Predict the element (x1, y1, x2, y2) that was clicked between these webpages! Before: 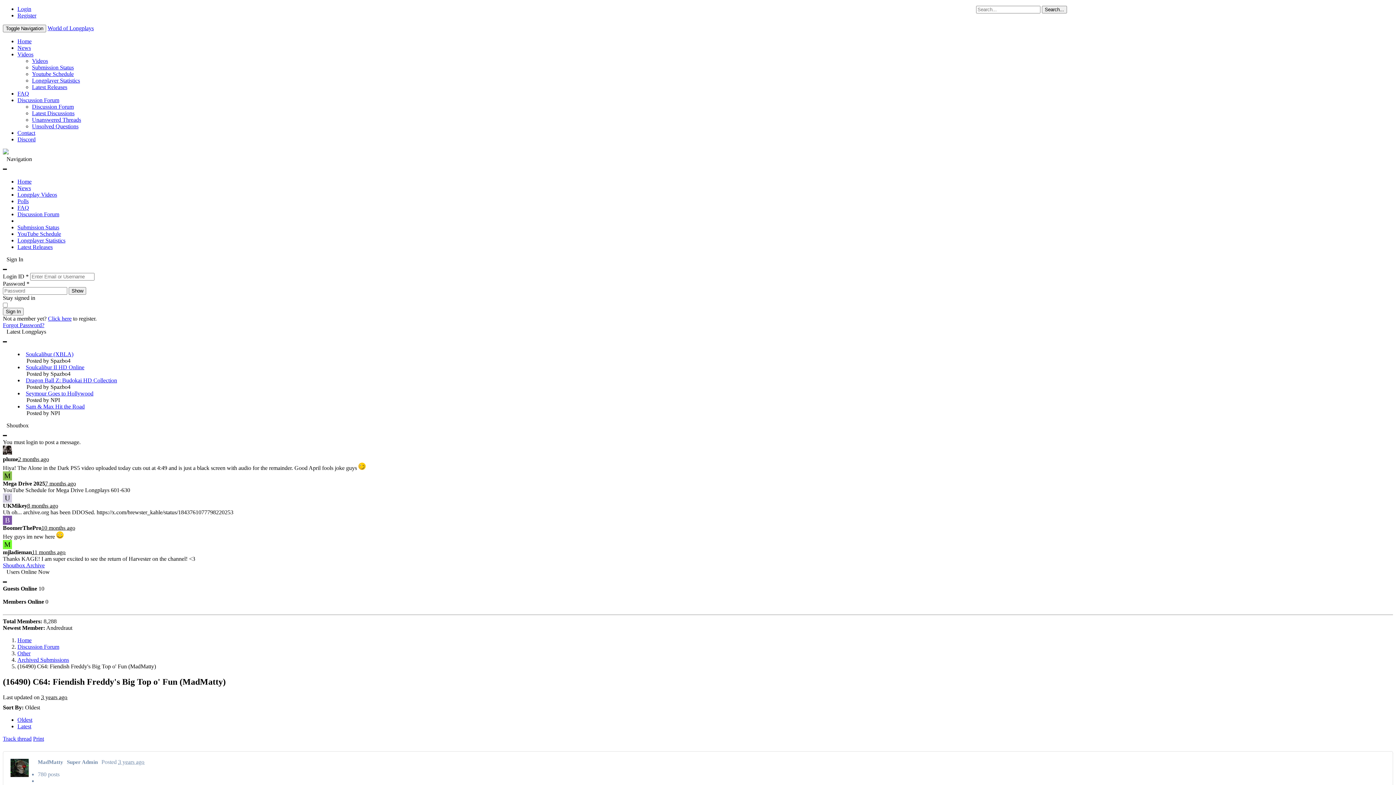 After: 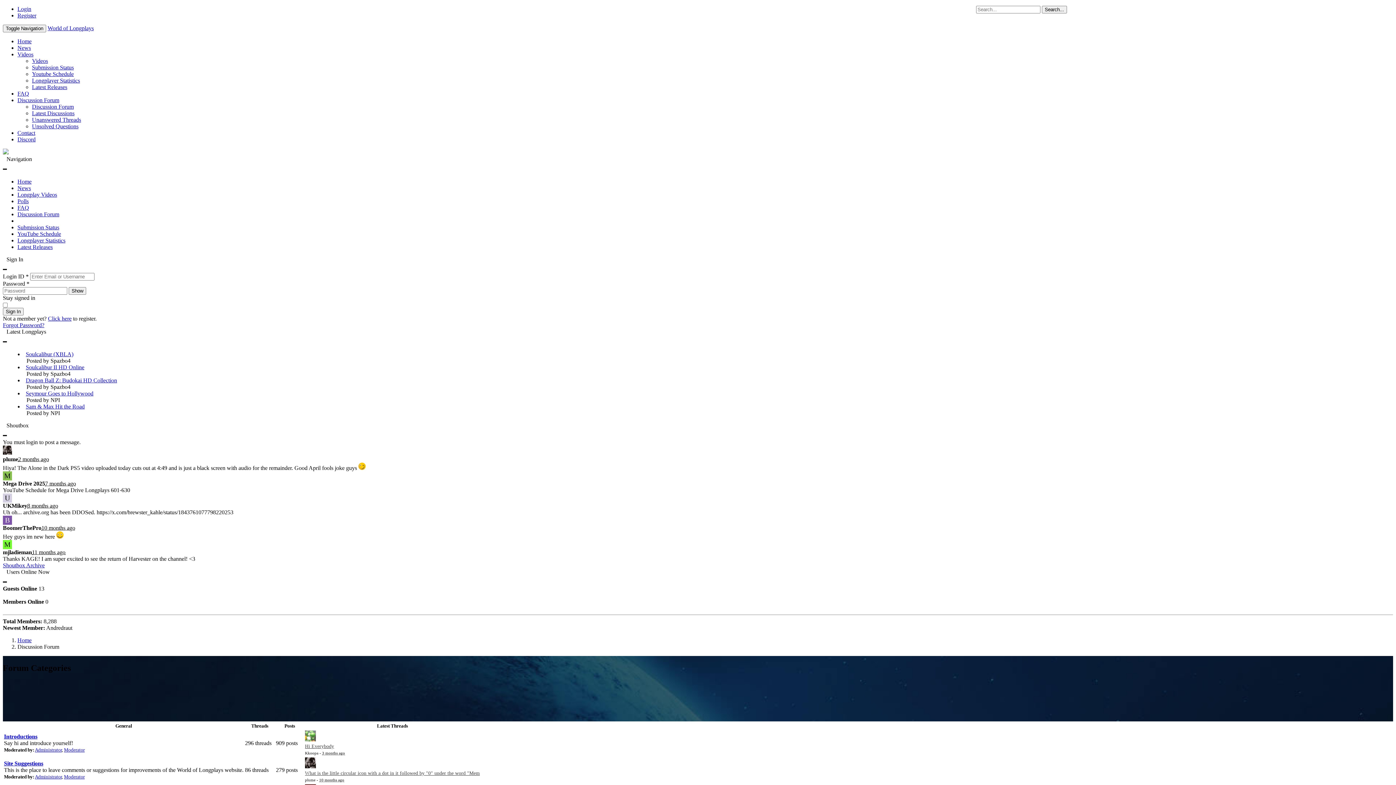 Action: bbox: (17, 644, 59, 650) label: Discussion Forum